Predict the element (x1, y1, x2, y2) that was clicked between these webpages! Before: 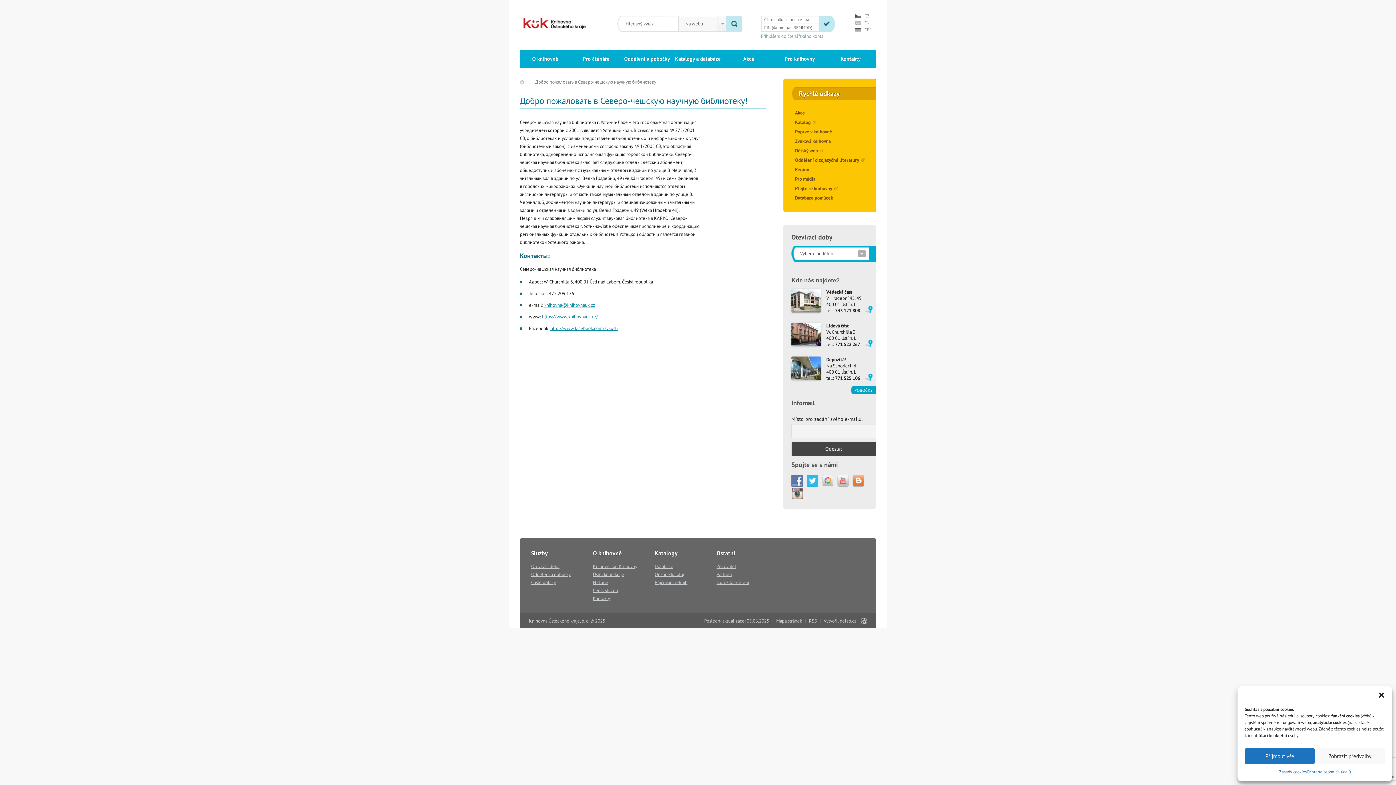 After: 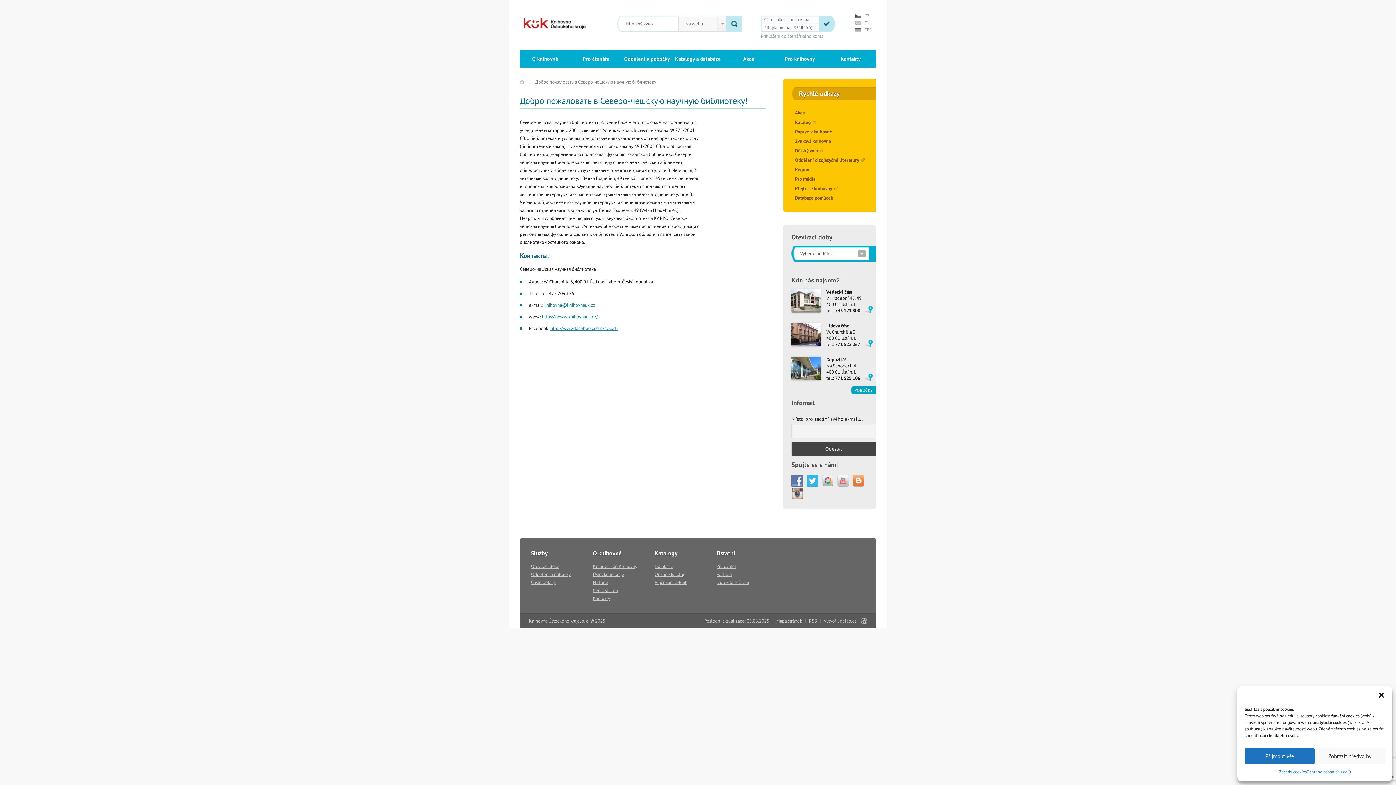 Action: bbox: (822, 477, 837, 484)